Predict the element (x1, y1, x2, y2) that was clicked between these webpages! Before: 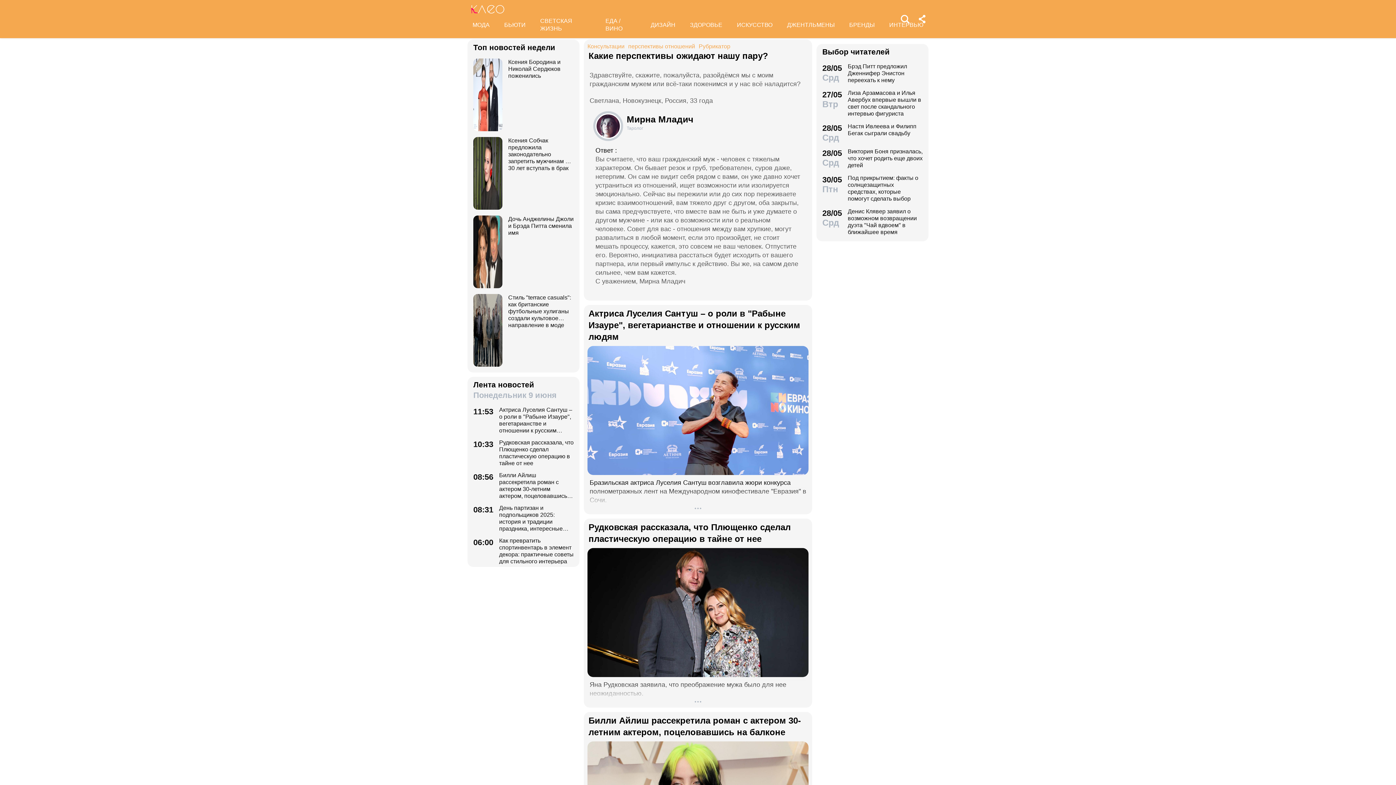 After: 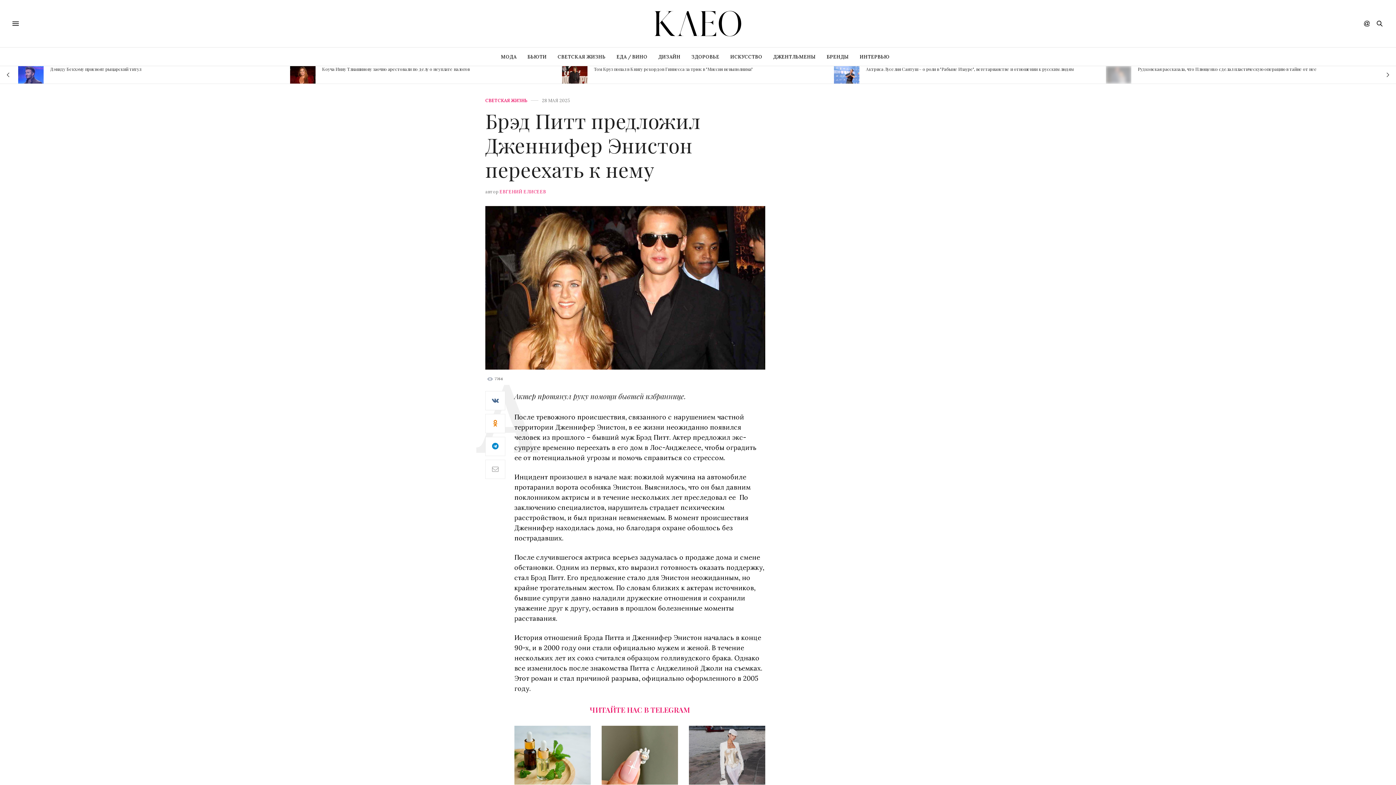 Action: bbox: (822, 62, 922, 83) label: 28/05
Срд
Брэд Питт предложил Дженнифер Энистон переехать к нему